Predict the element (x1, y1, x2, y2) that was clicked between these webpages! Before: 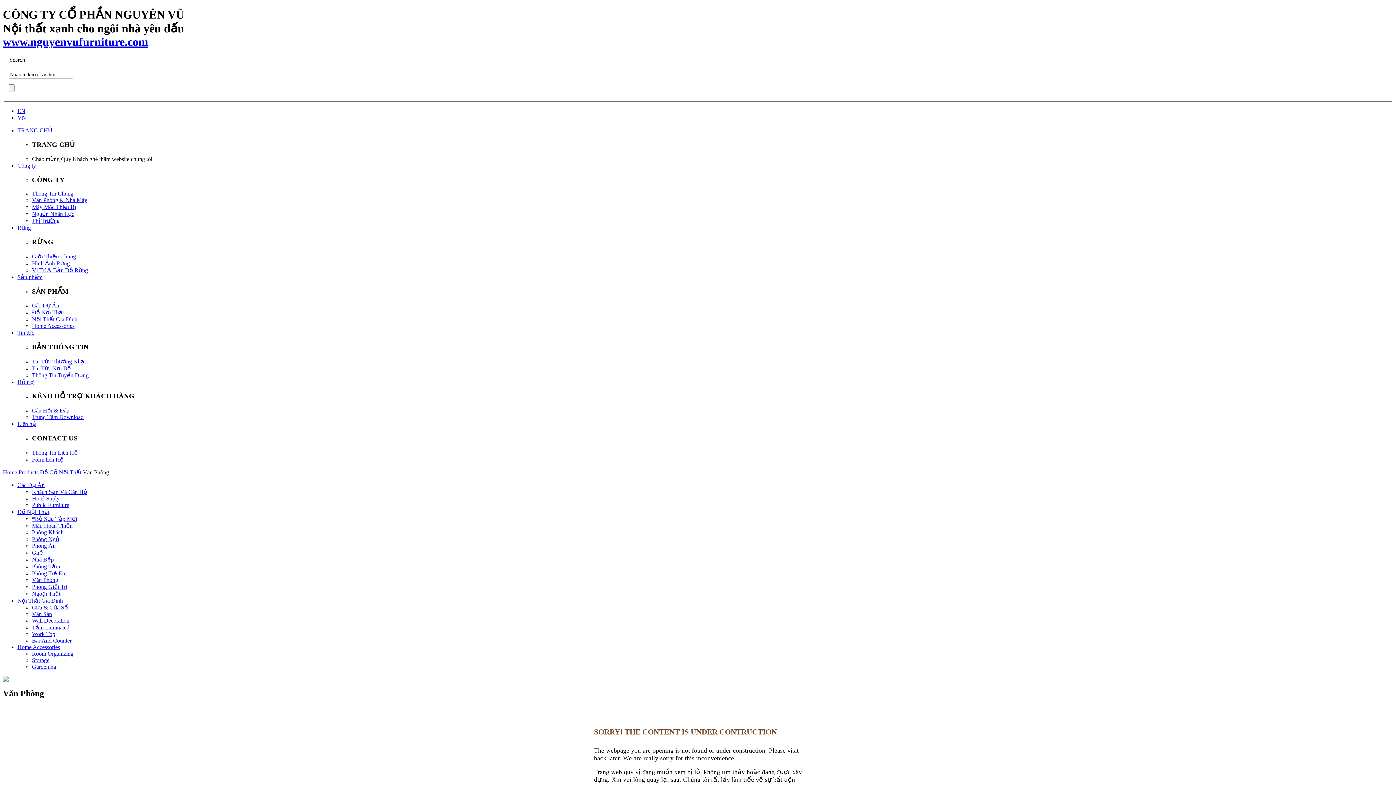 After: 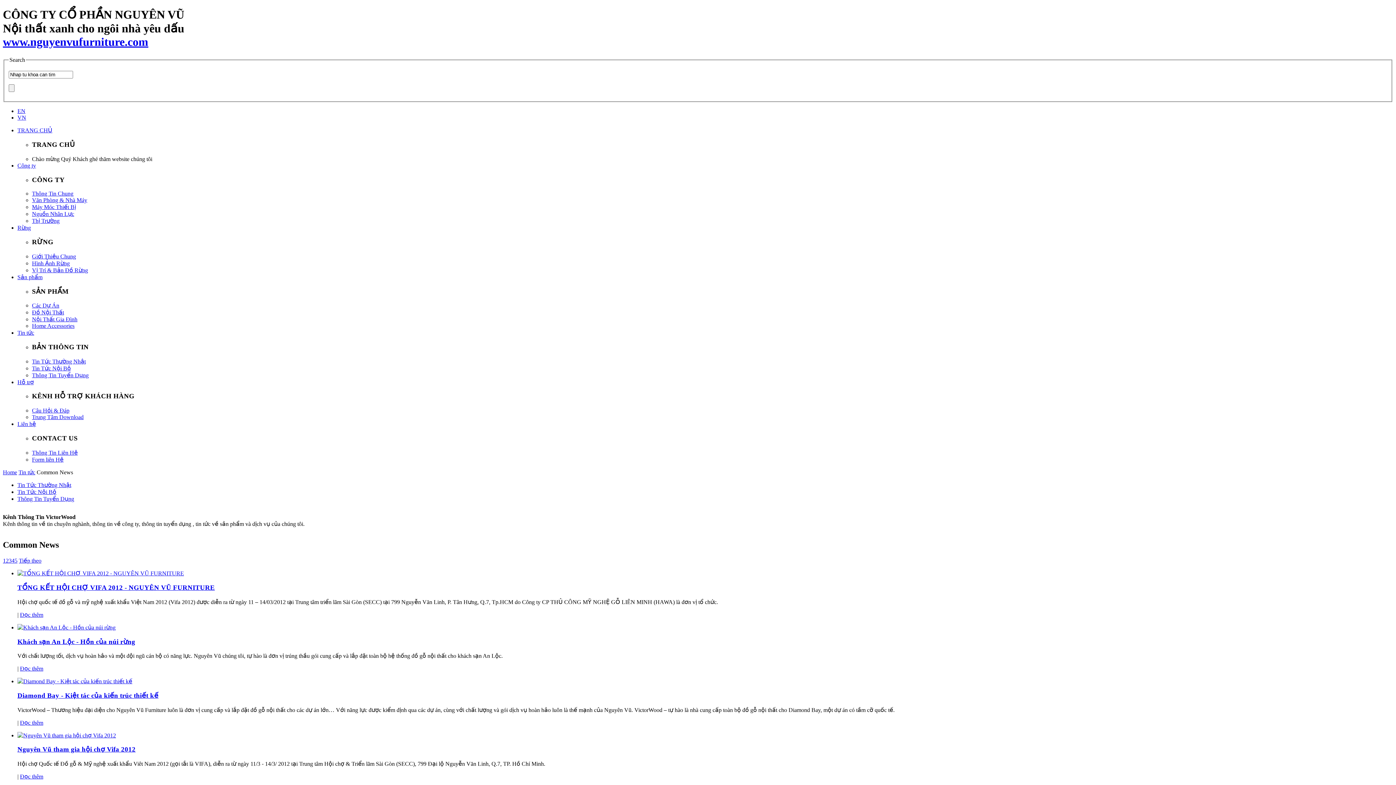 Action: bbox: (17, 329, 34, 336) label: Tin tức